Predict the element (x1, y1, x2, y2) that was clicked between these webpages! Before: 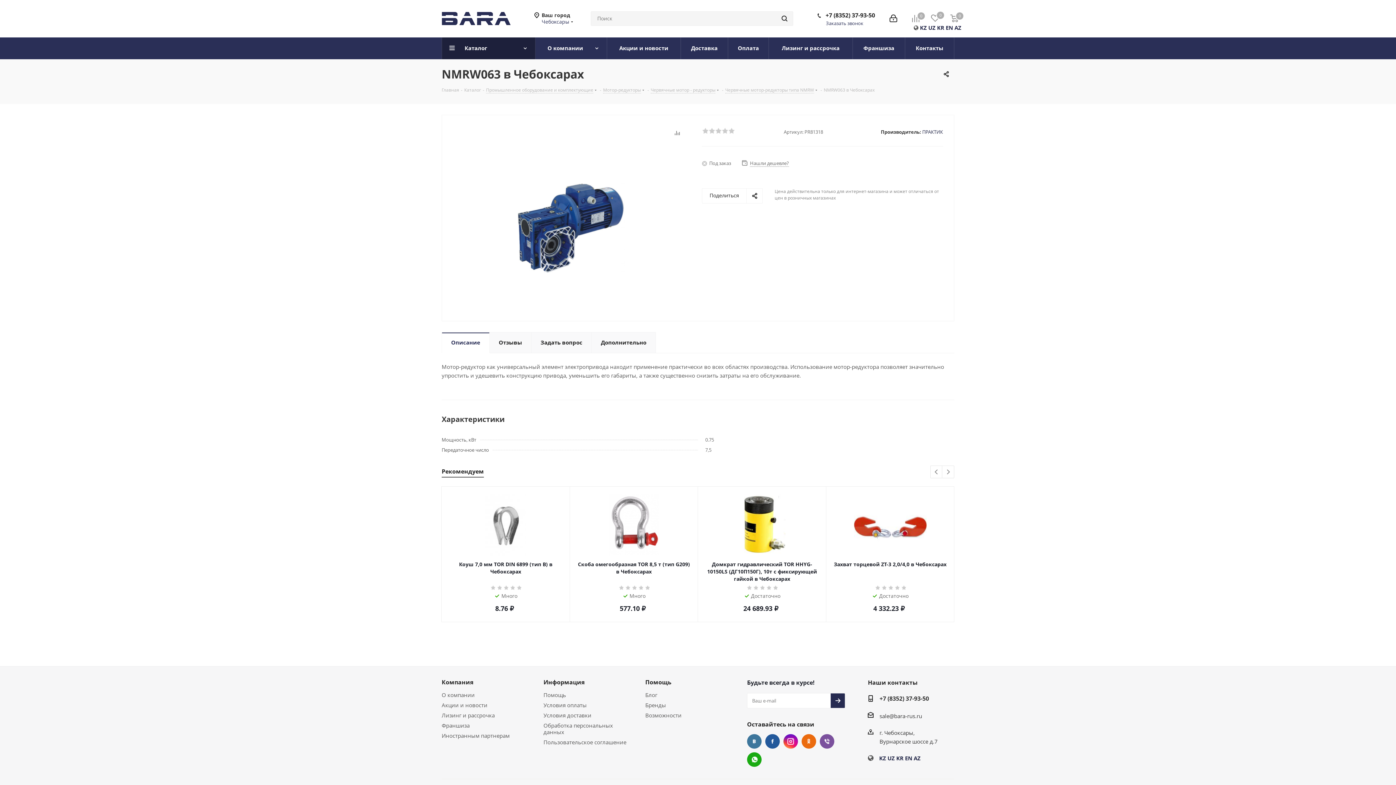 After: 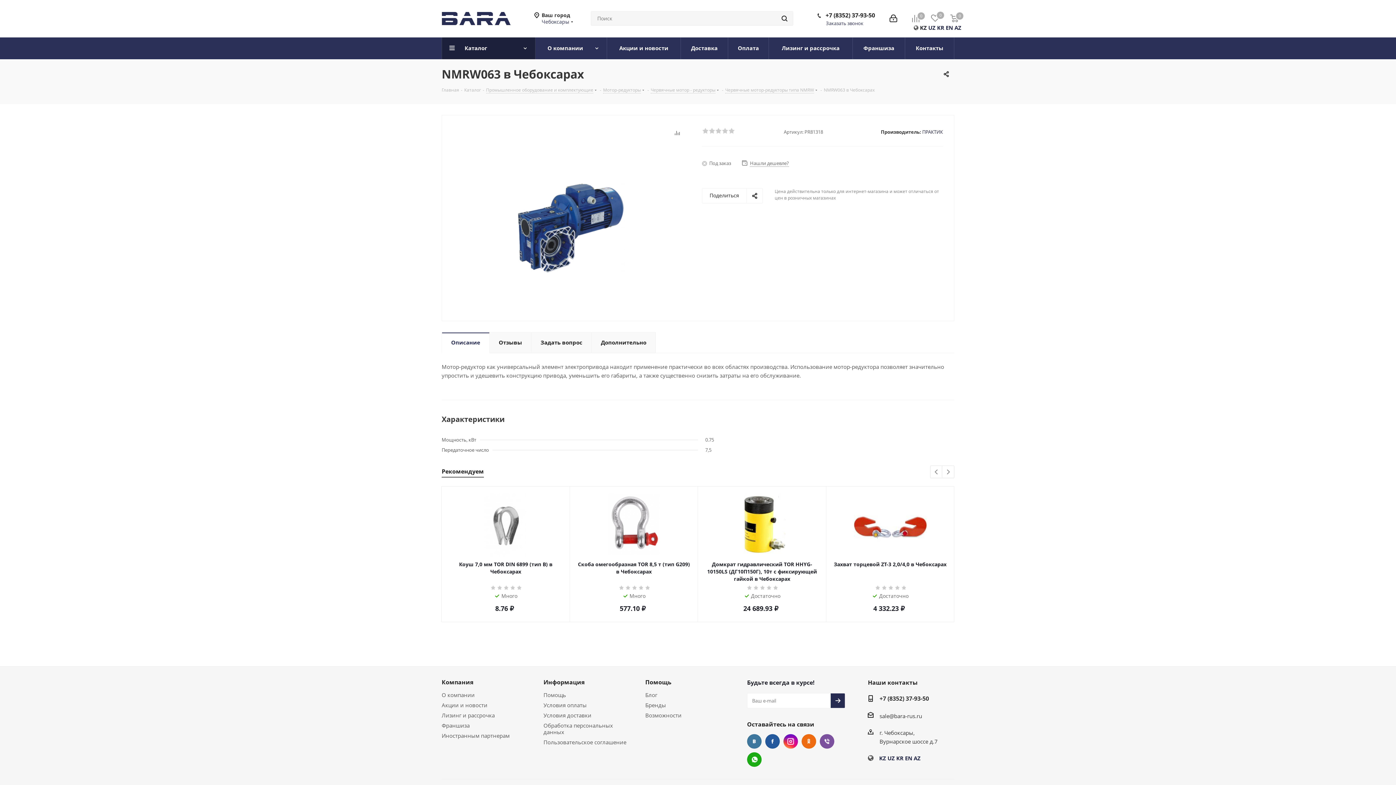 Action: label: KZ bbox: (919, 23, 927, 32)